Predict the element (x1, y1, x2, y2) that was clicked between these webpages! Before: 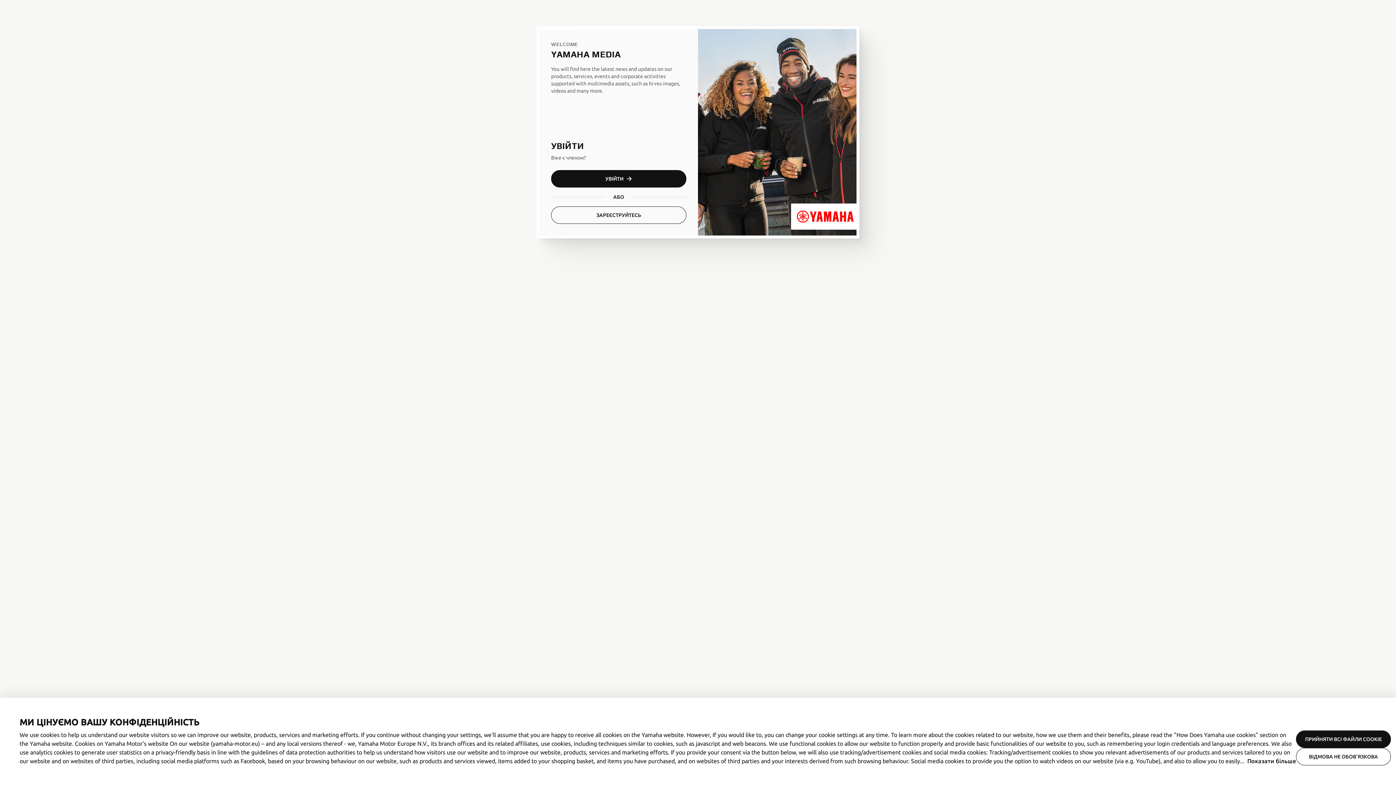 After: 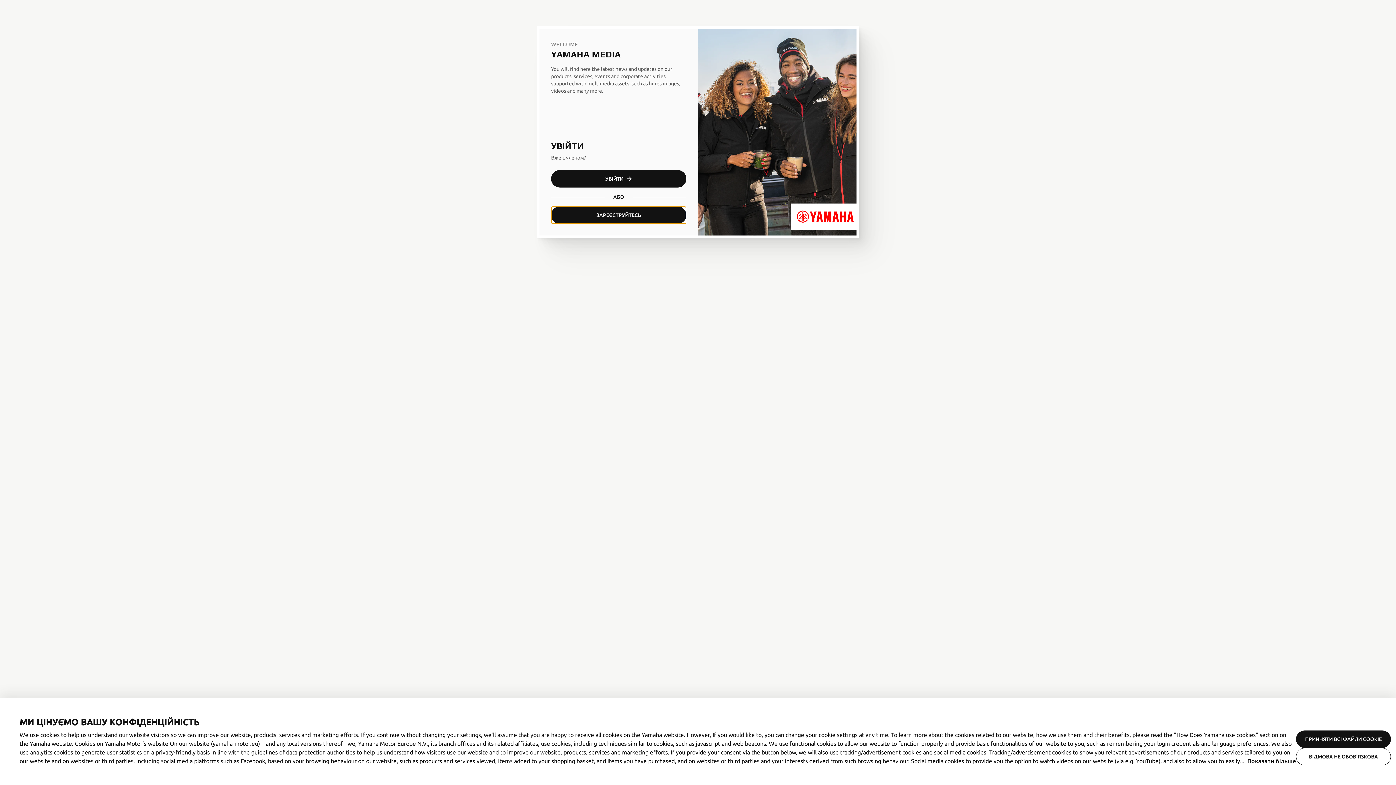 Action: bbox: (551, 206, 686, 224) label: ЗАРЕЄСТРУЙТЕСЬ